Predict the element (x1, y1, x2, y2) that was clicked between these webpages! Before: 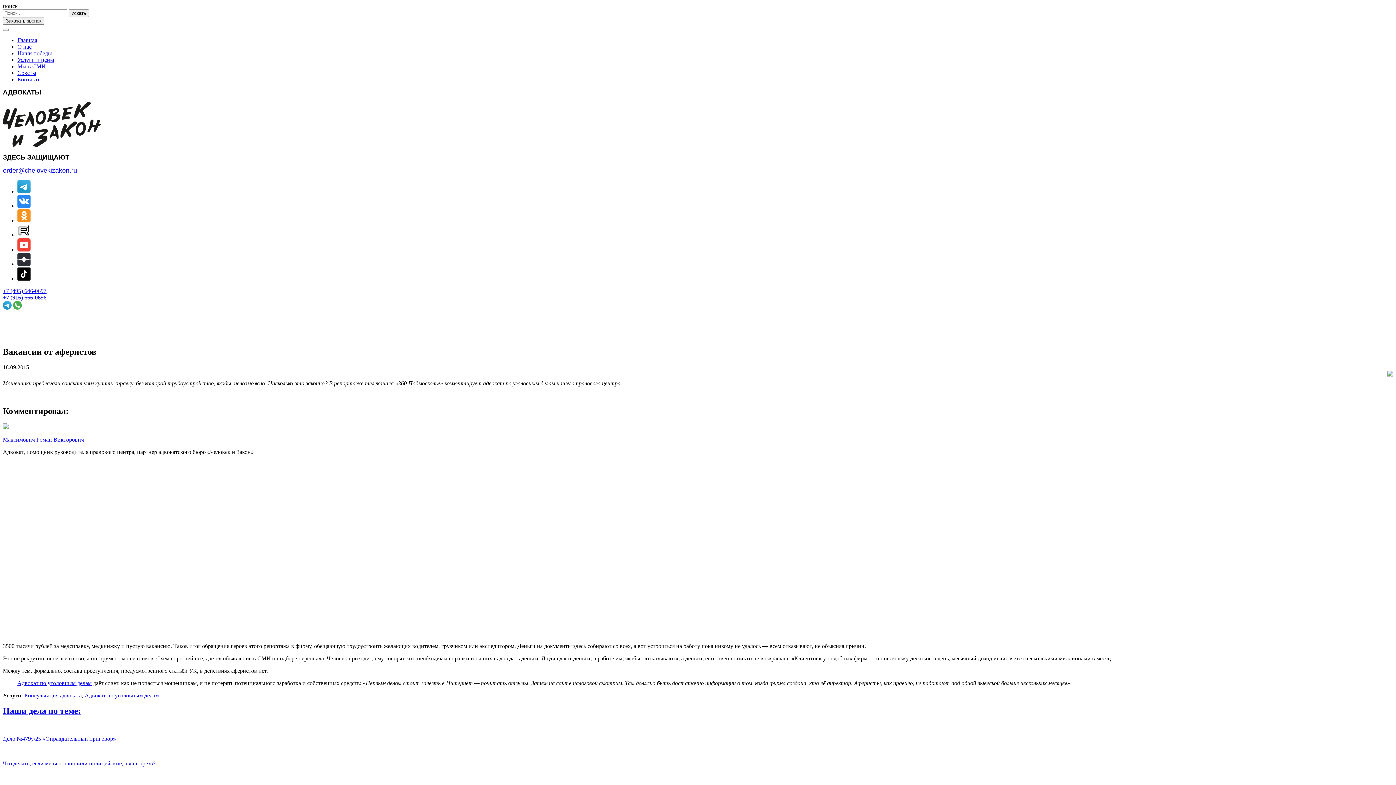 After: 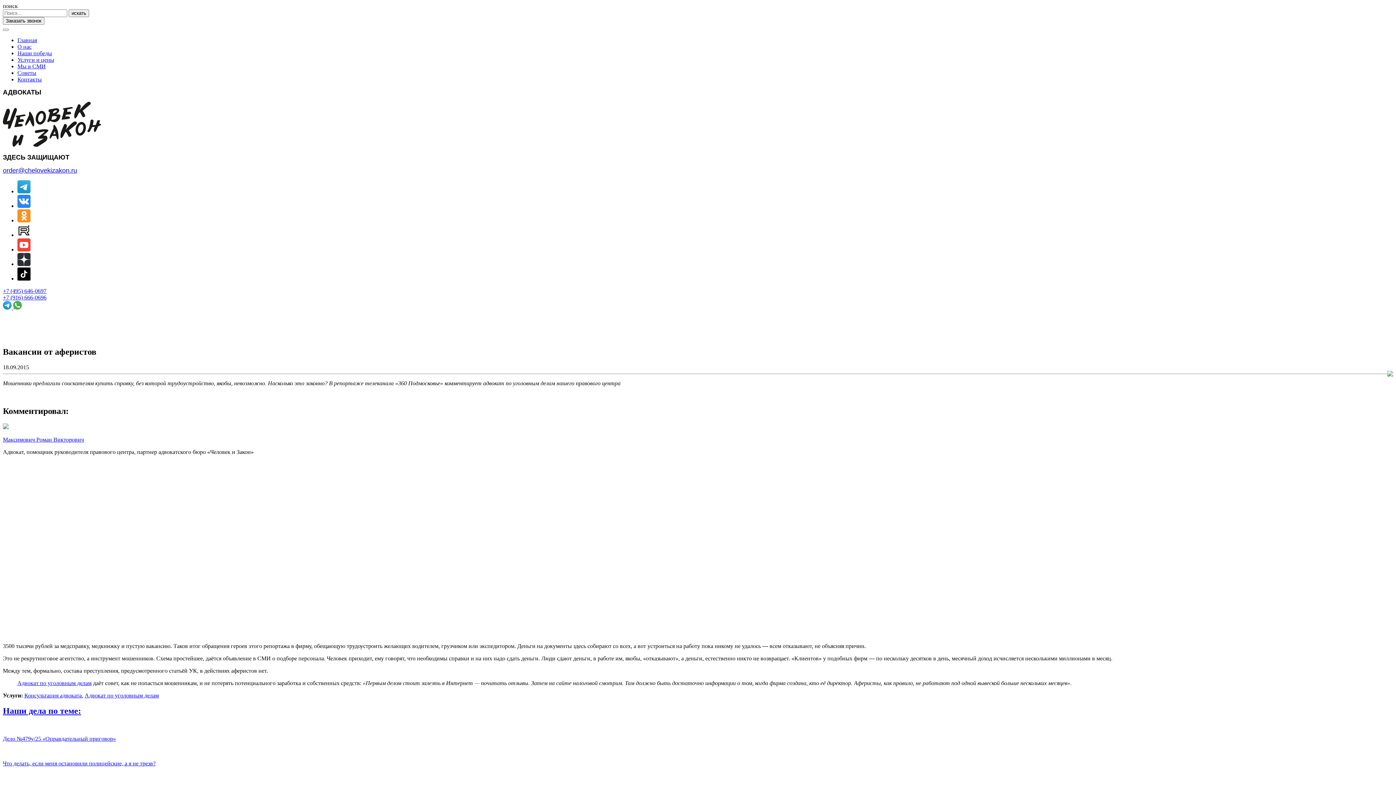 Action: bbox: (17, 246, 30, 252)